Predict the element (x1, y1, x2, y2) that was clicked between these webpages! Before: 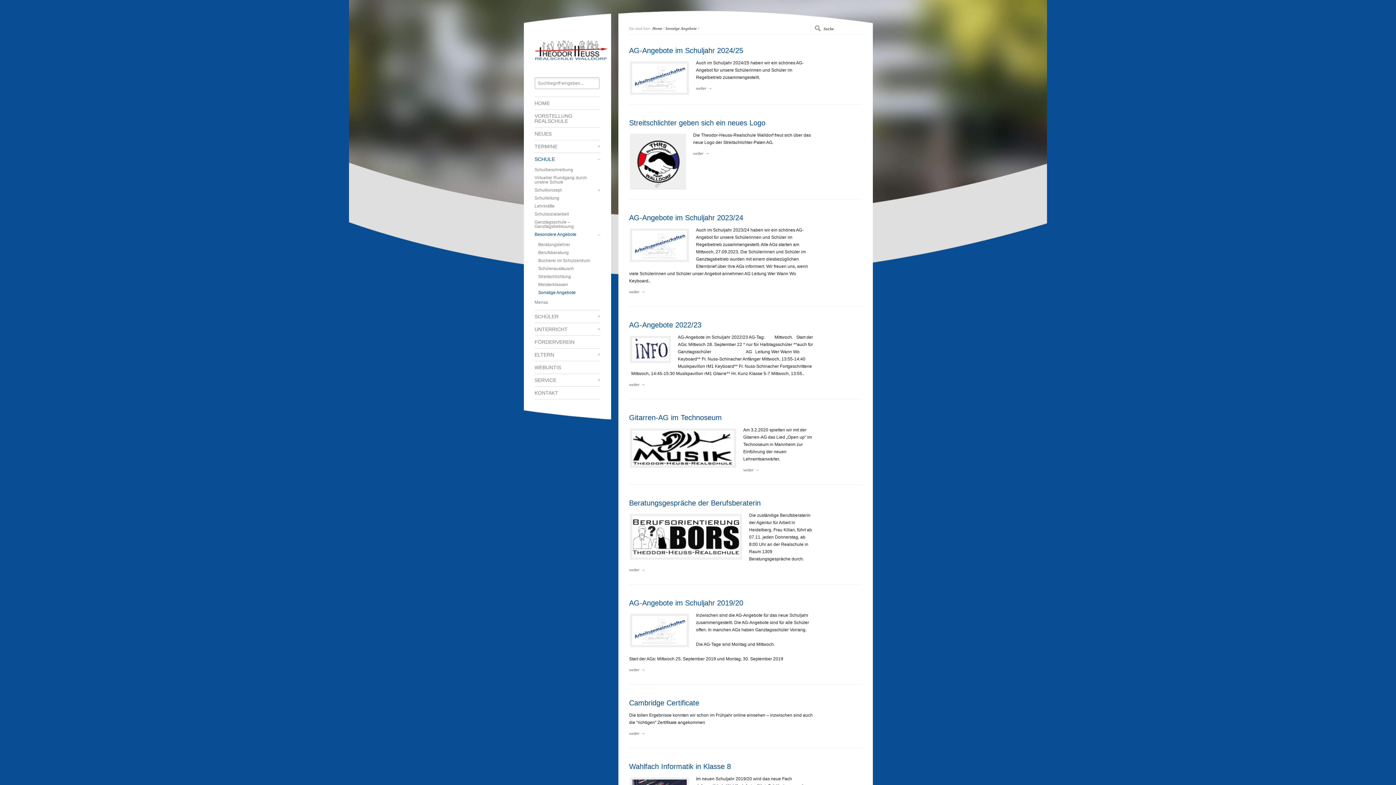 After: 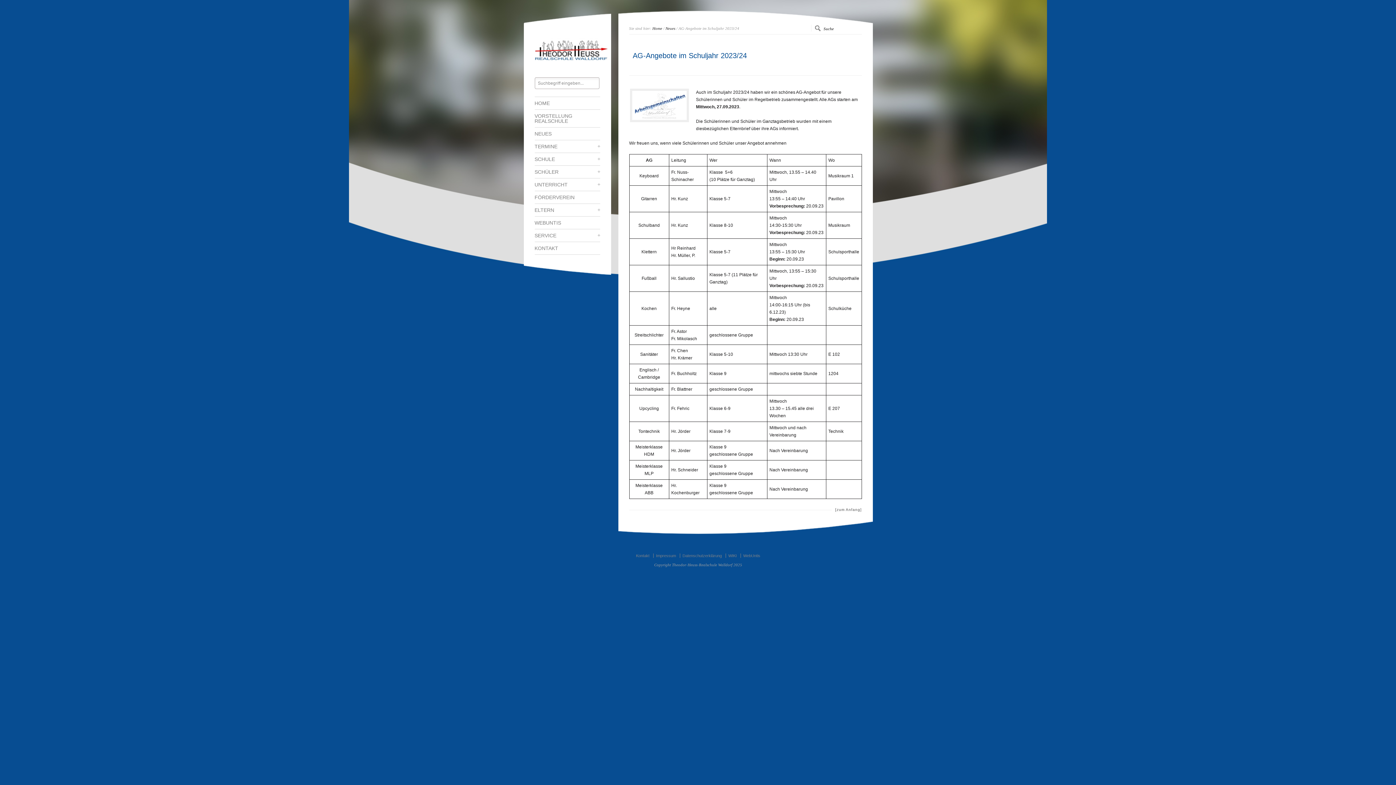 Action: bbox: (632, 230, 686, 260)